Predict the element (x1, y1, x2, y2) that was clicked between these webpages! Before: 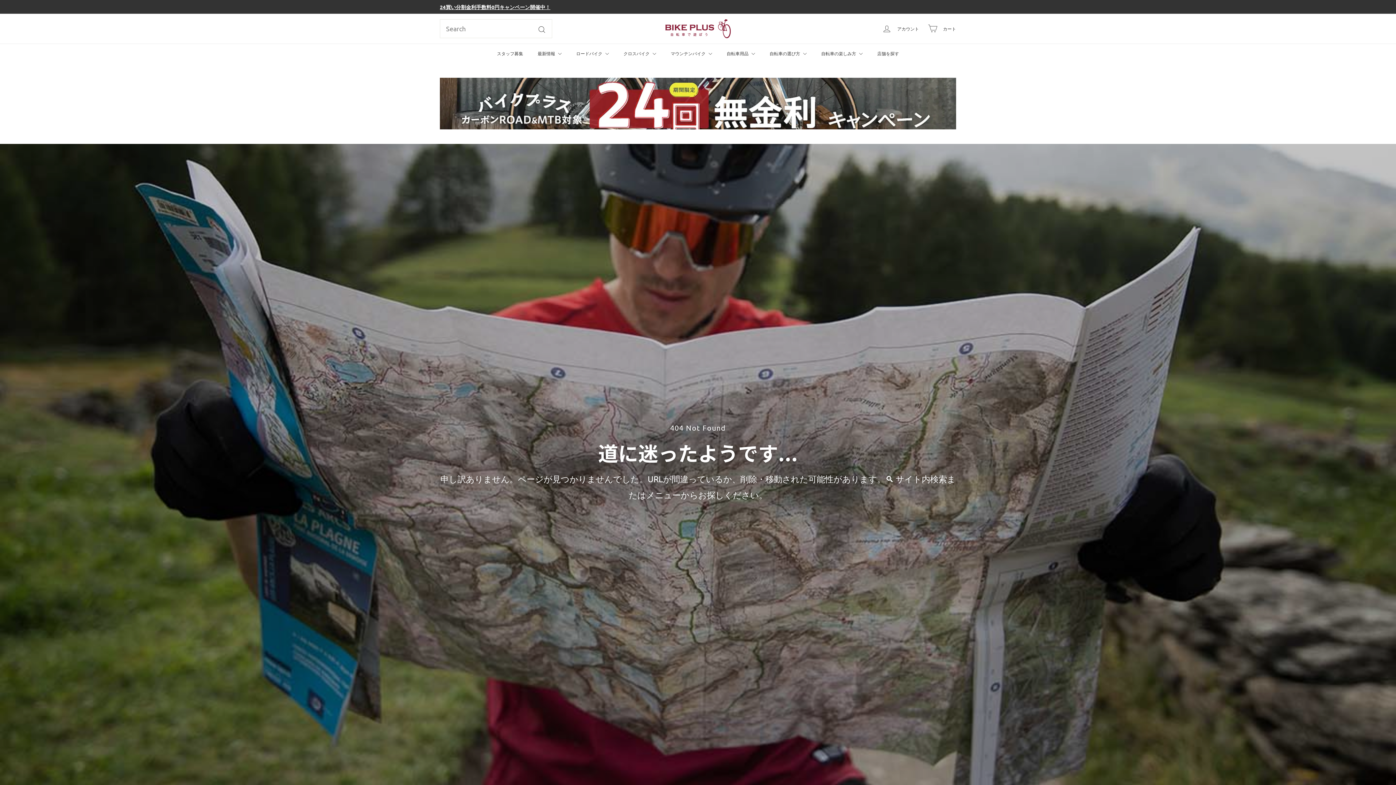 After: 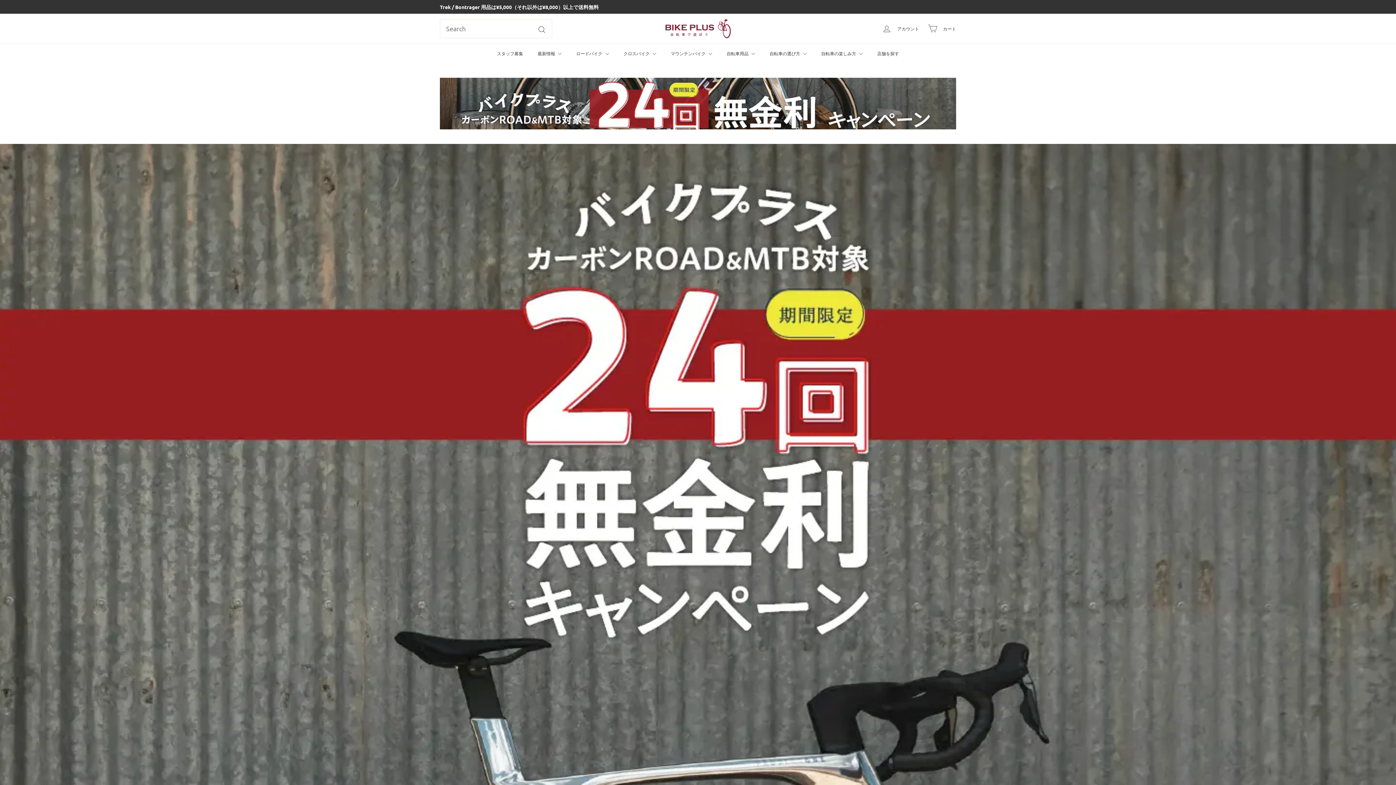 Action: bbox: (665, 19, 730, 38)